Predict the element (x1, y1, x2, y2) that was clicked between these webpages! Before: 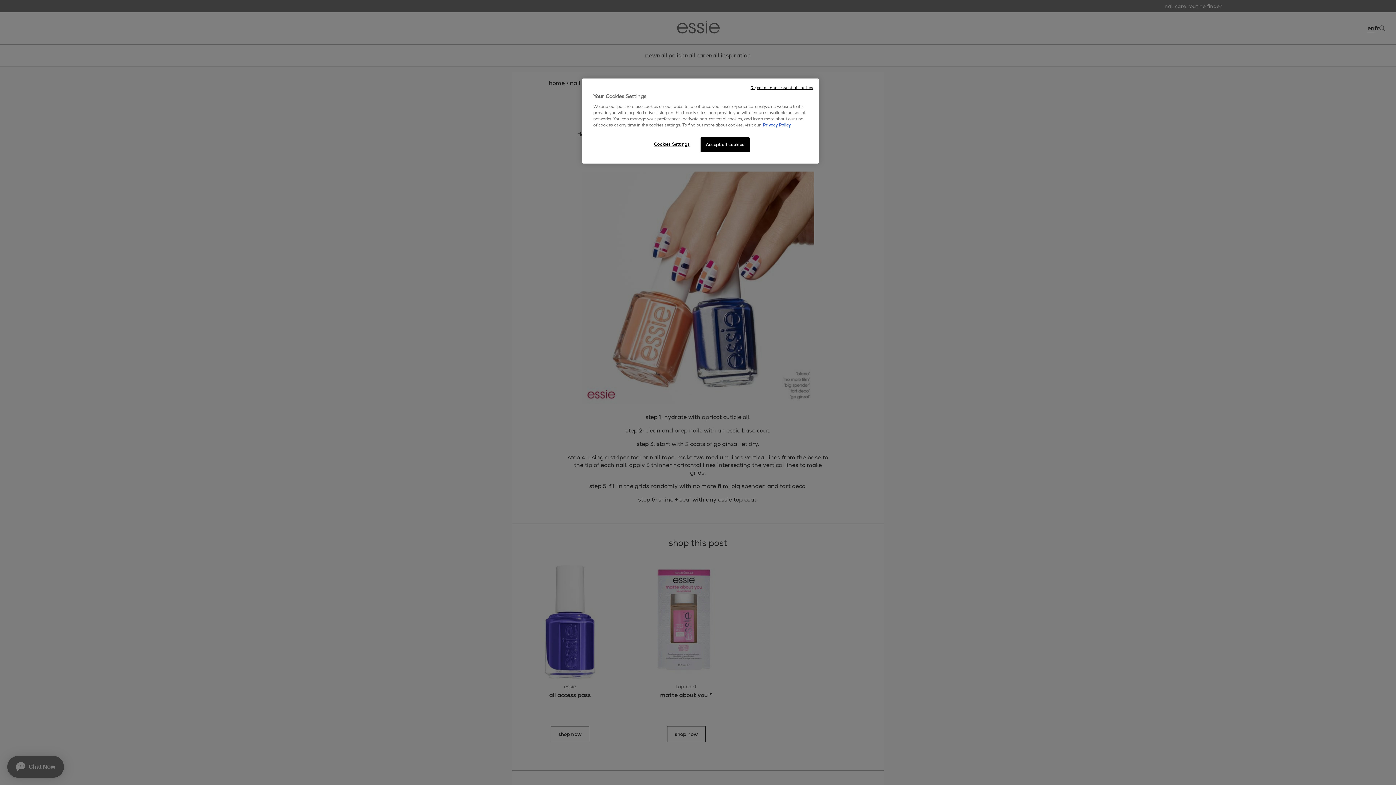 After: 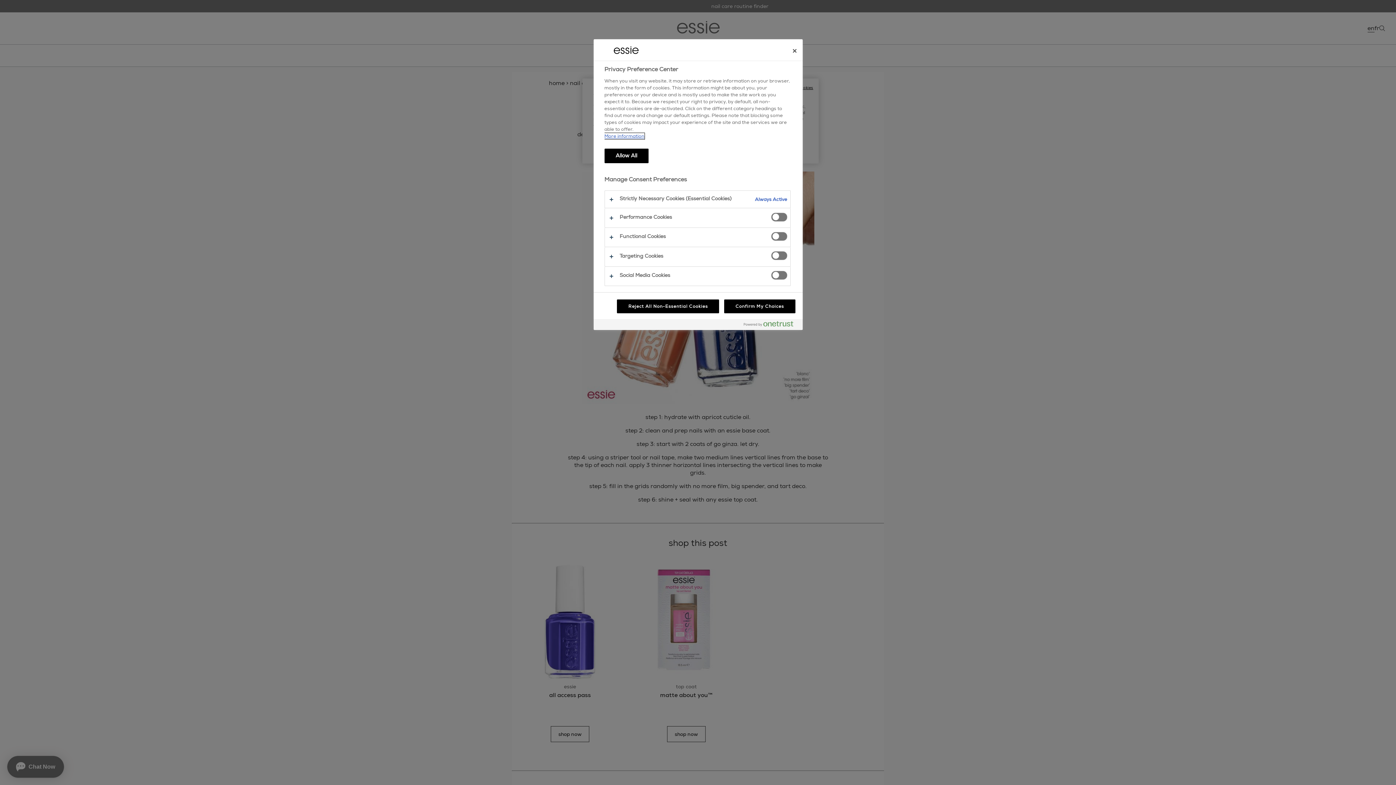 Action: label: Cookies Settings bbox: (647, 137, 696, 151)